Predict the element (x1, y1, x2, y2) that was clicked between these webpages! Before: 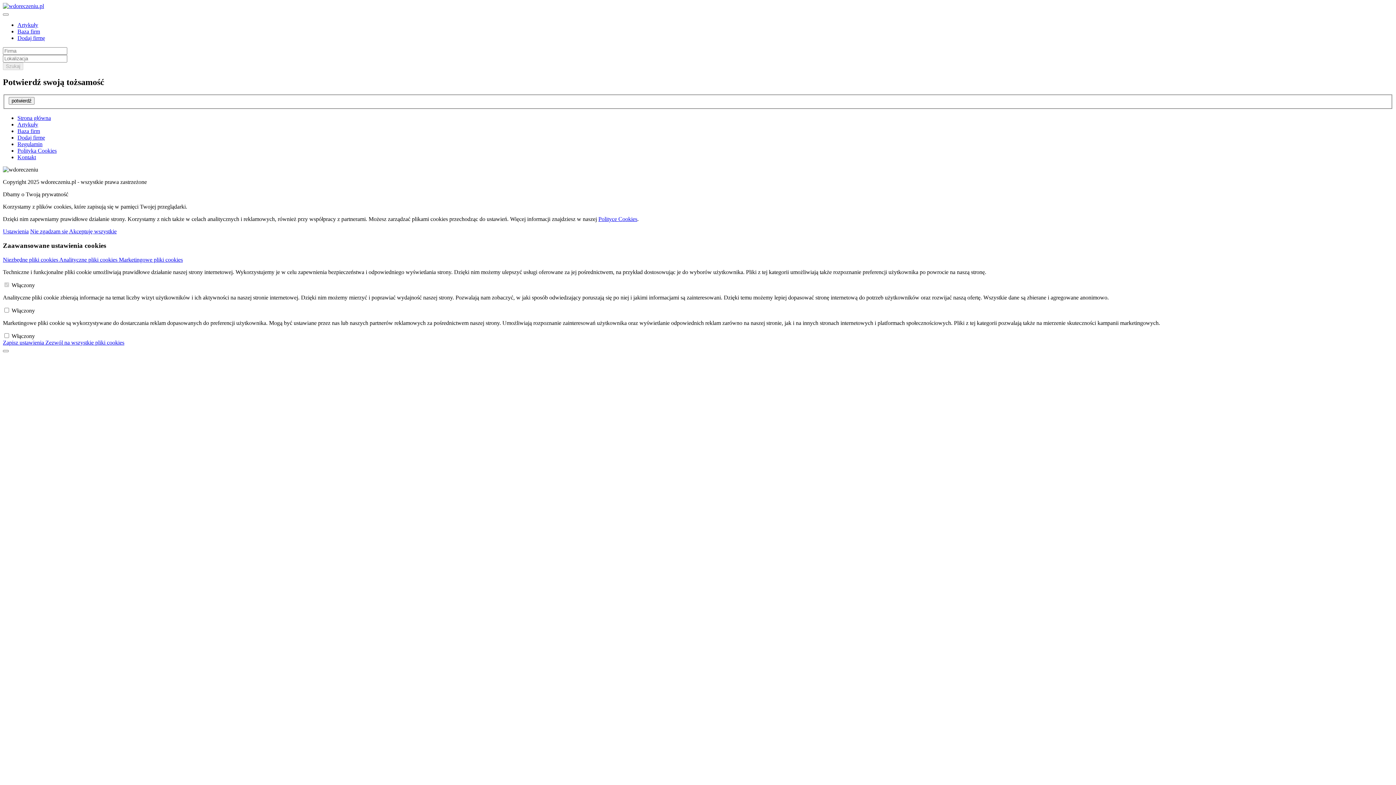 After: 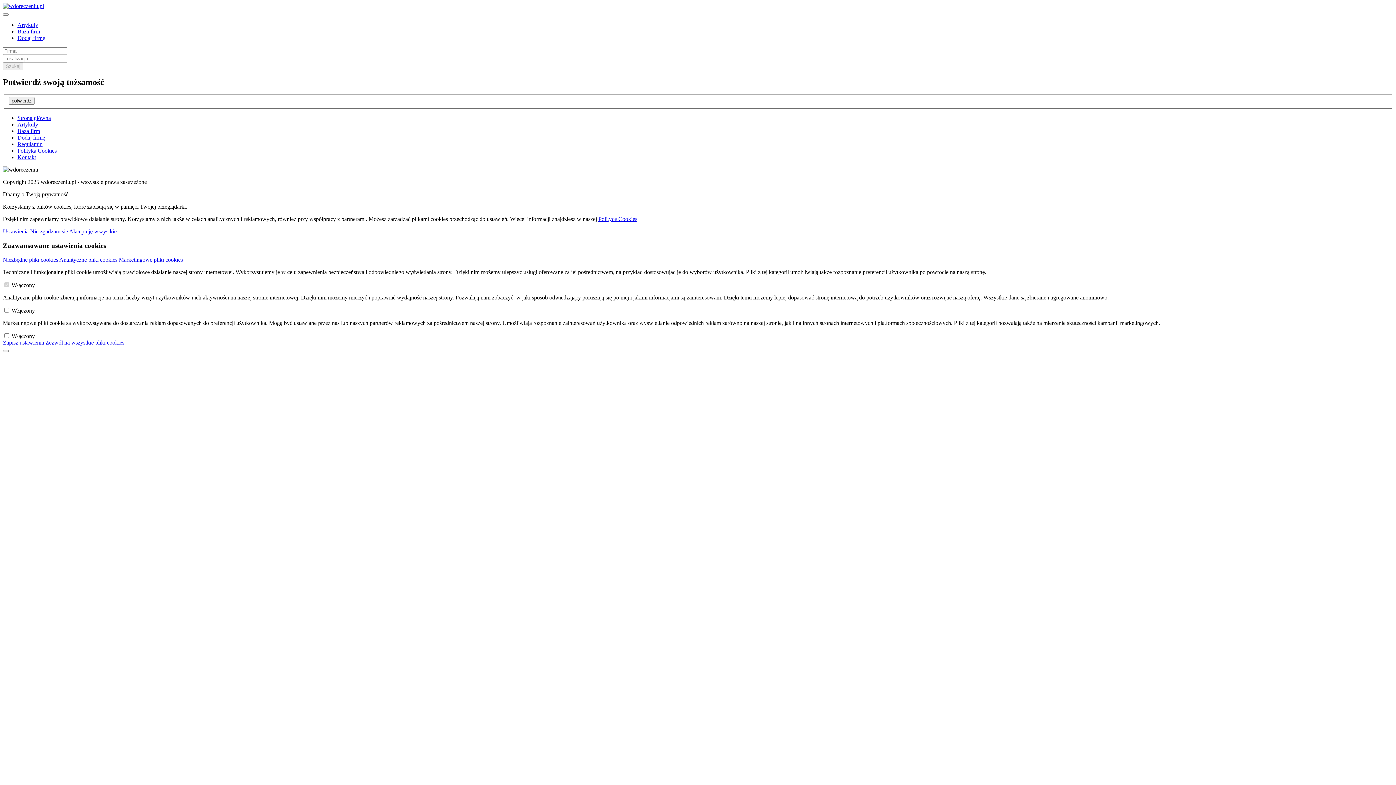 Action: bbox: (2, 2, 44, 9)